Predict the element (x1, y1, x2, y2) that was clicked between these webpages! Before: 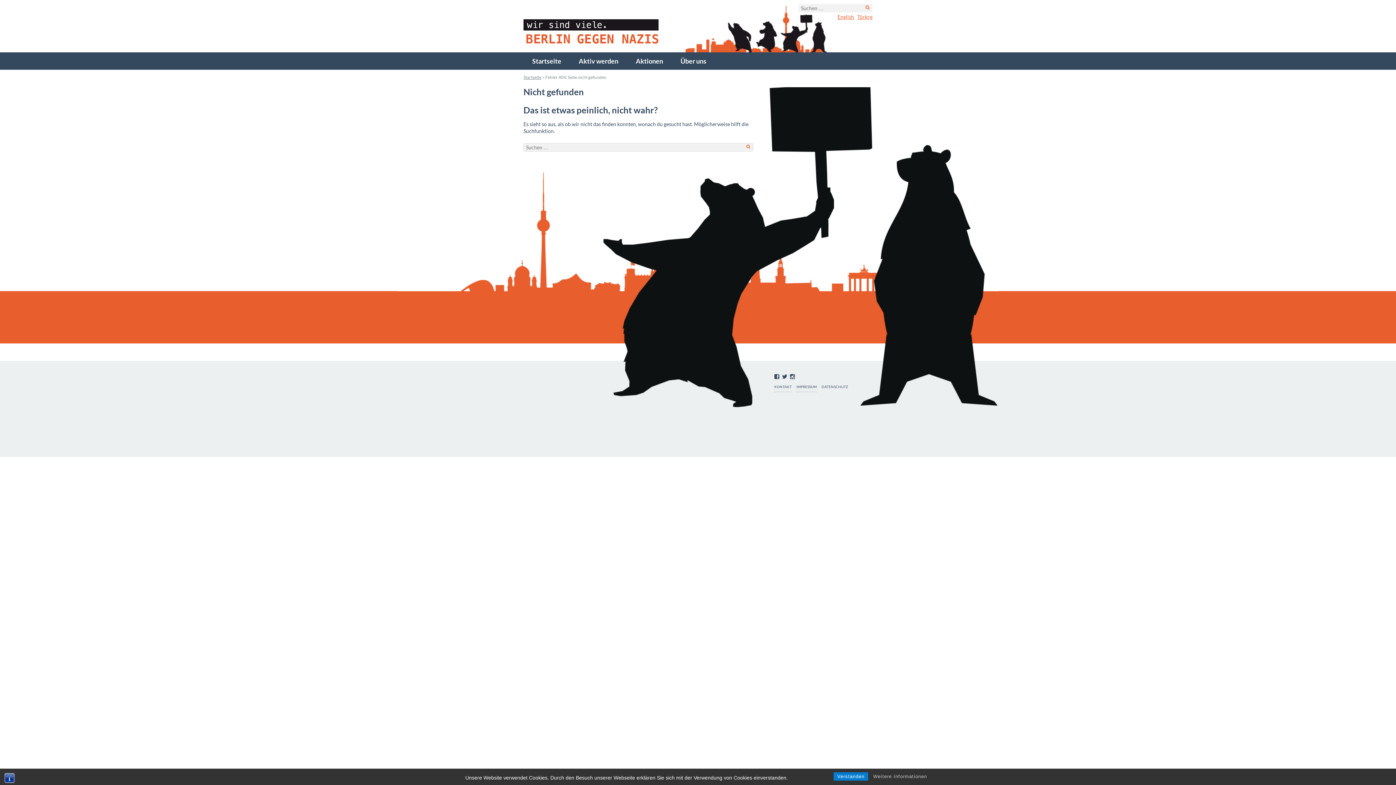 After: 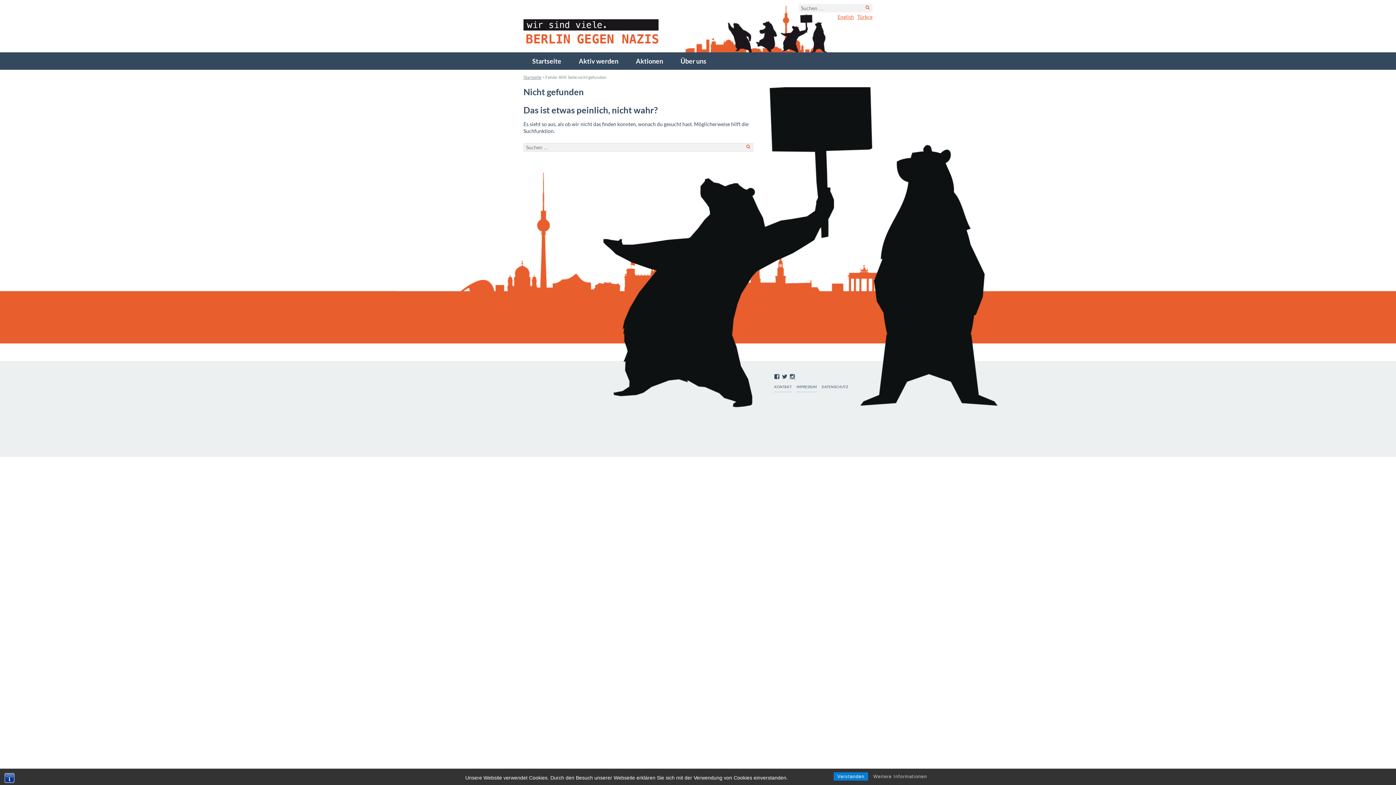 Action: bbox: (869, 772, 930, 781) label: Weitere Informationen